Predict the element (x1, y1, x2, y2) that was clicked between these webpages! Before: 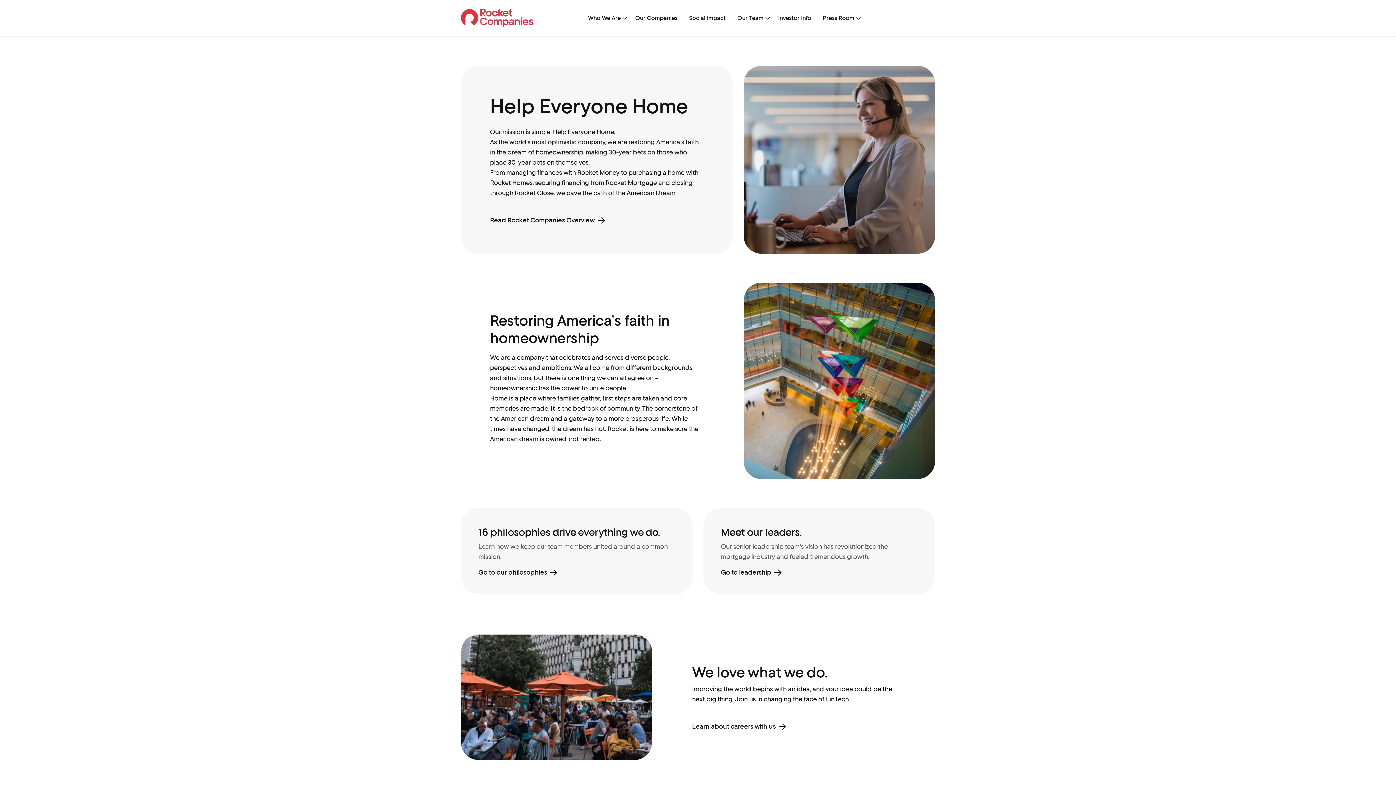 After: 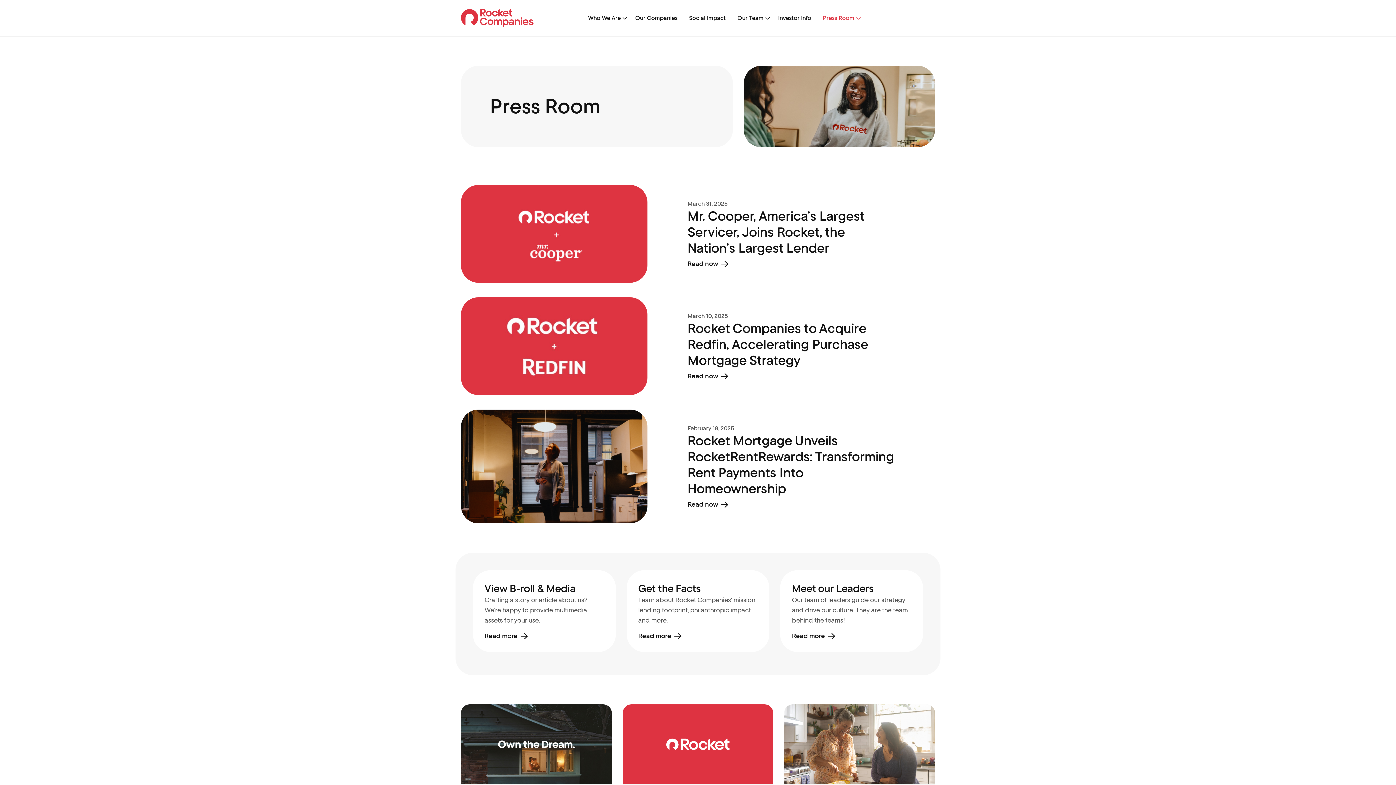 Action: bbox: (817, 11, 863, 24) label: Press Room